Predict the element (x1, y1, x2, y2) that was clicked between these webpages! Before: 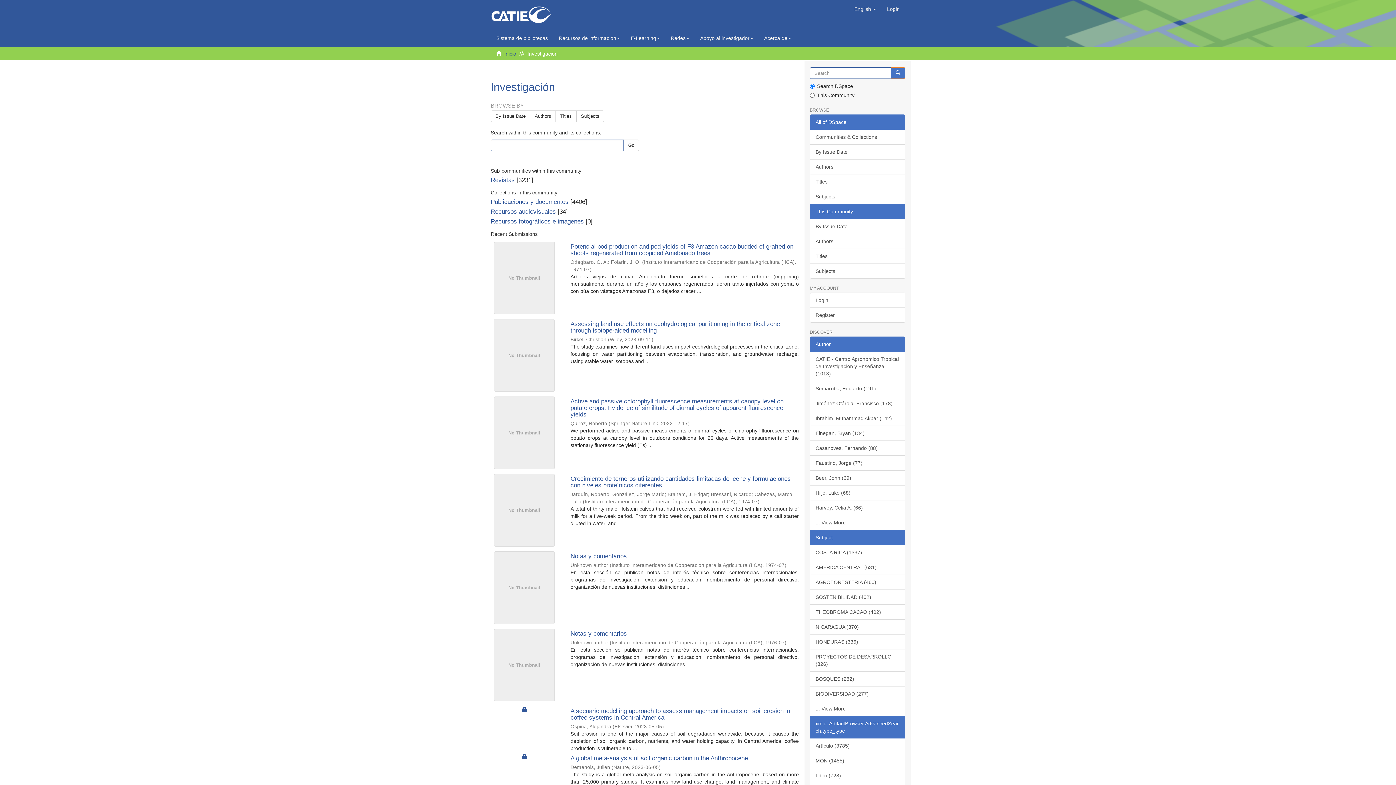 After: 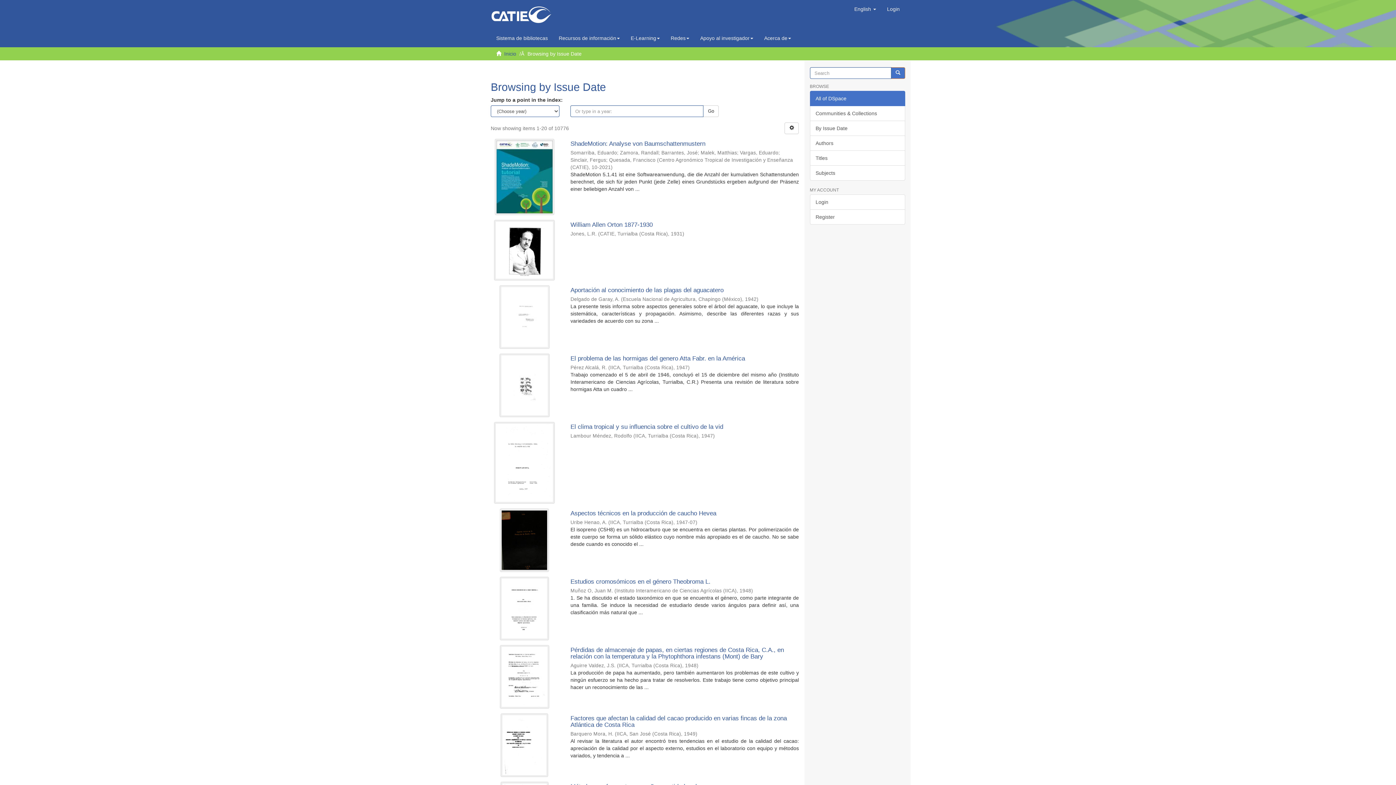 Action: label: By Issue Date bbox: (810, 144, 905, 159)